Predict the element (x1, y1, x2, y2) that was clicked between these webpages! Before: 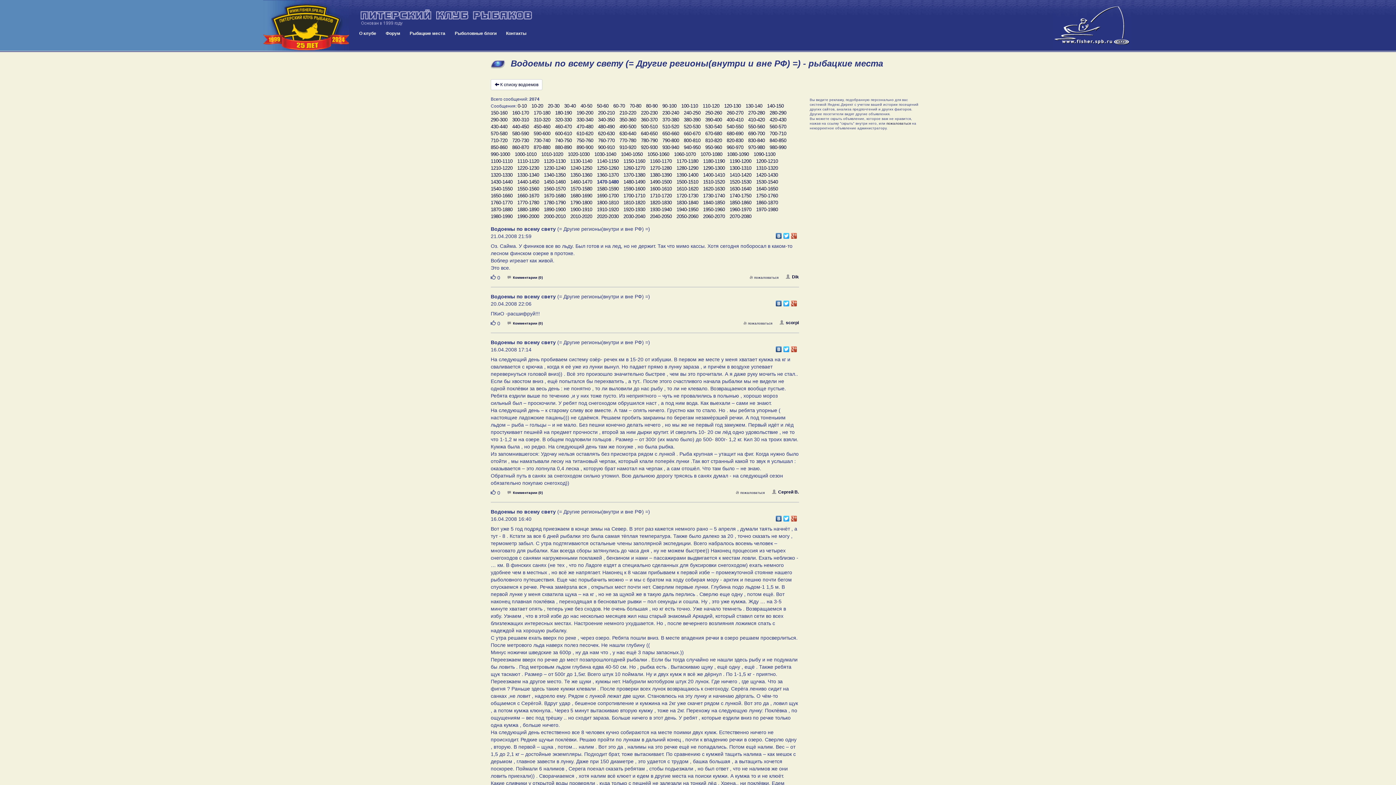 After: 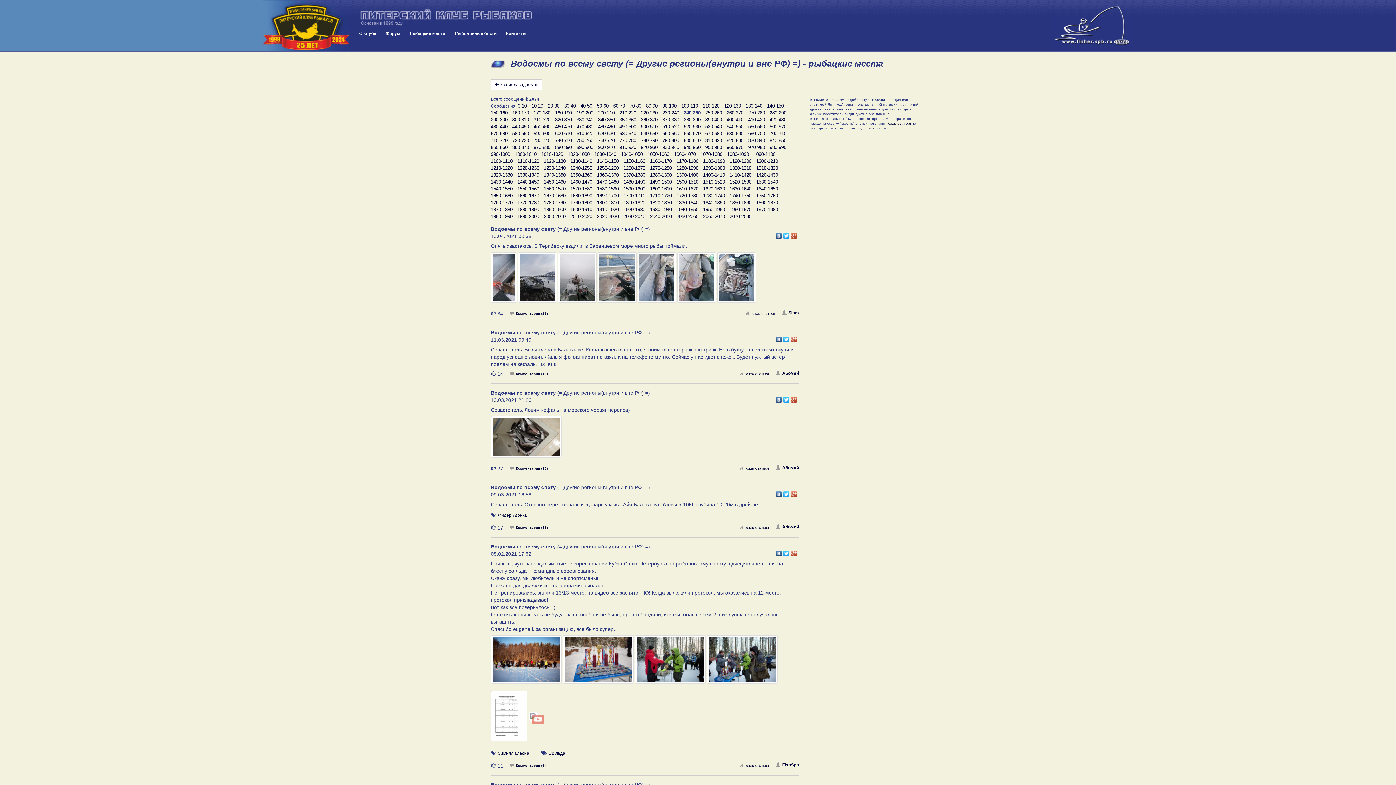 Action: bbox: (684, 109, 700, 116) label: 240-250